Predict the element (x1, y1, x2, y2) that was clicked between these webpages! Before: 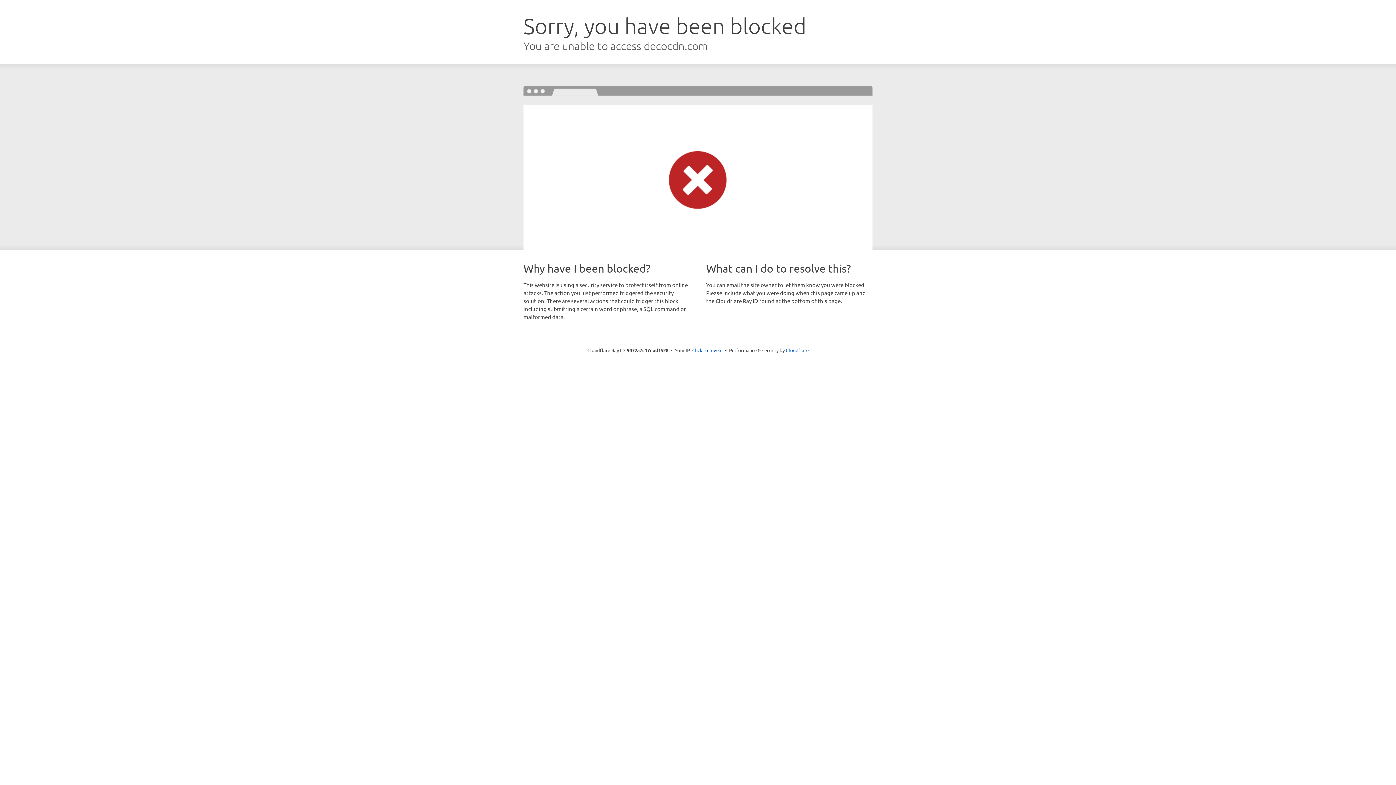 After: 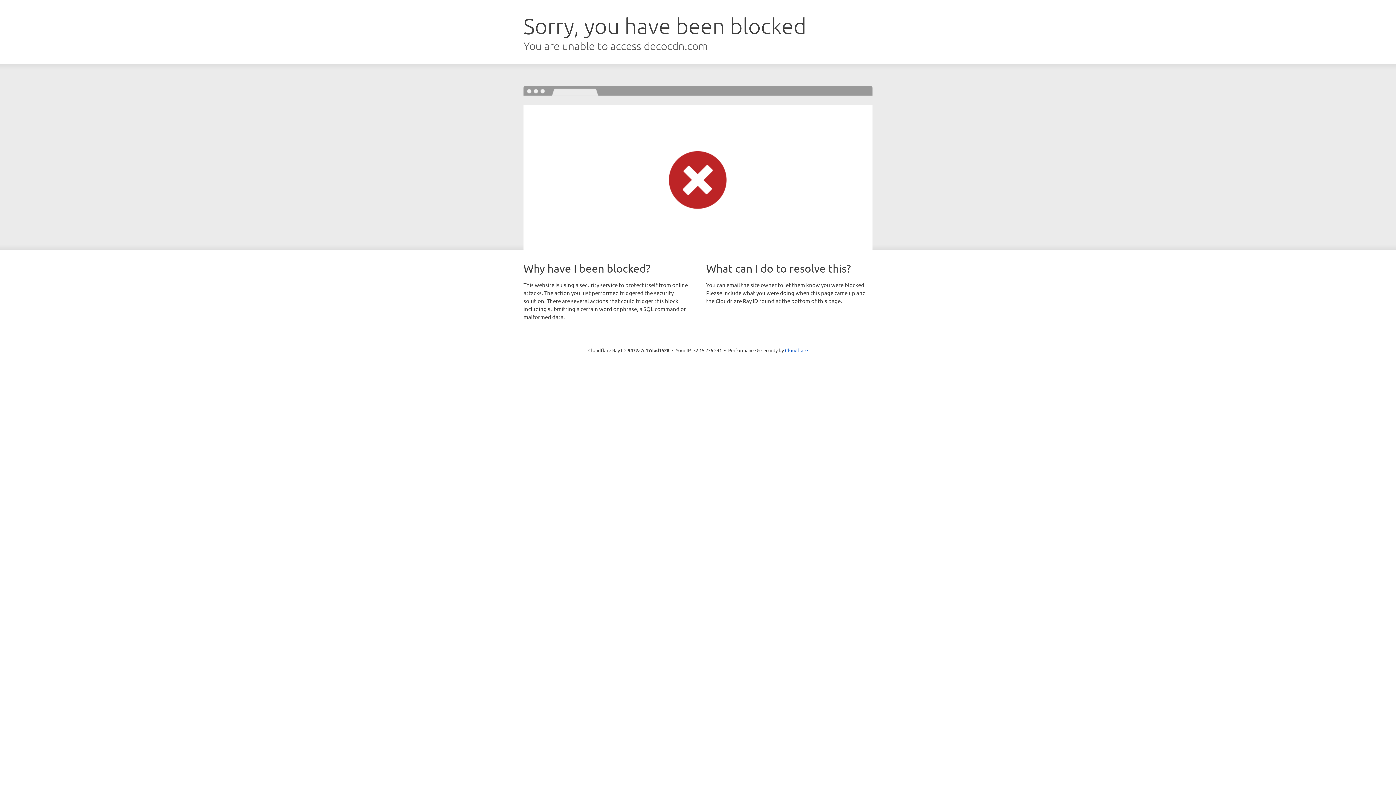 Action: bbox: (692, 346, 722, 353) label: Click to reveal